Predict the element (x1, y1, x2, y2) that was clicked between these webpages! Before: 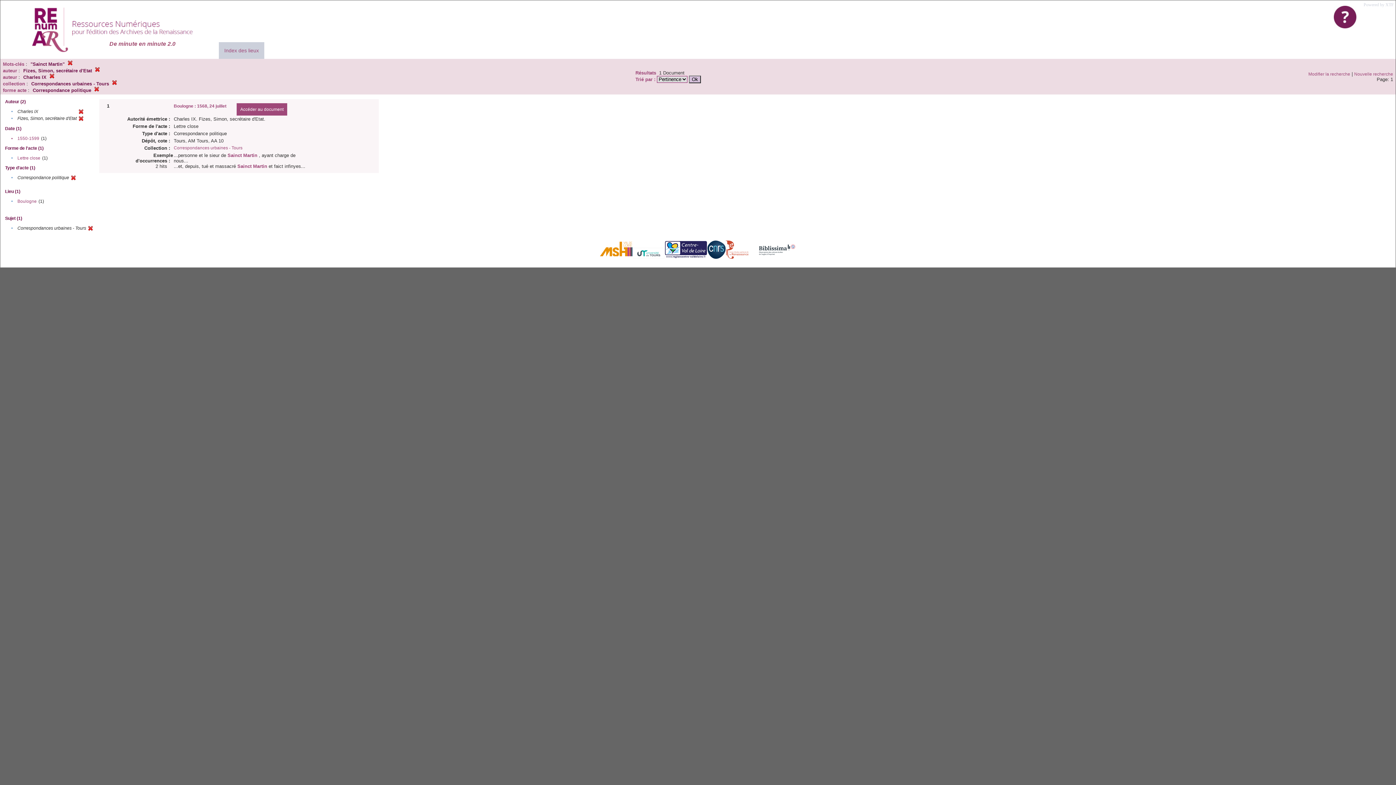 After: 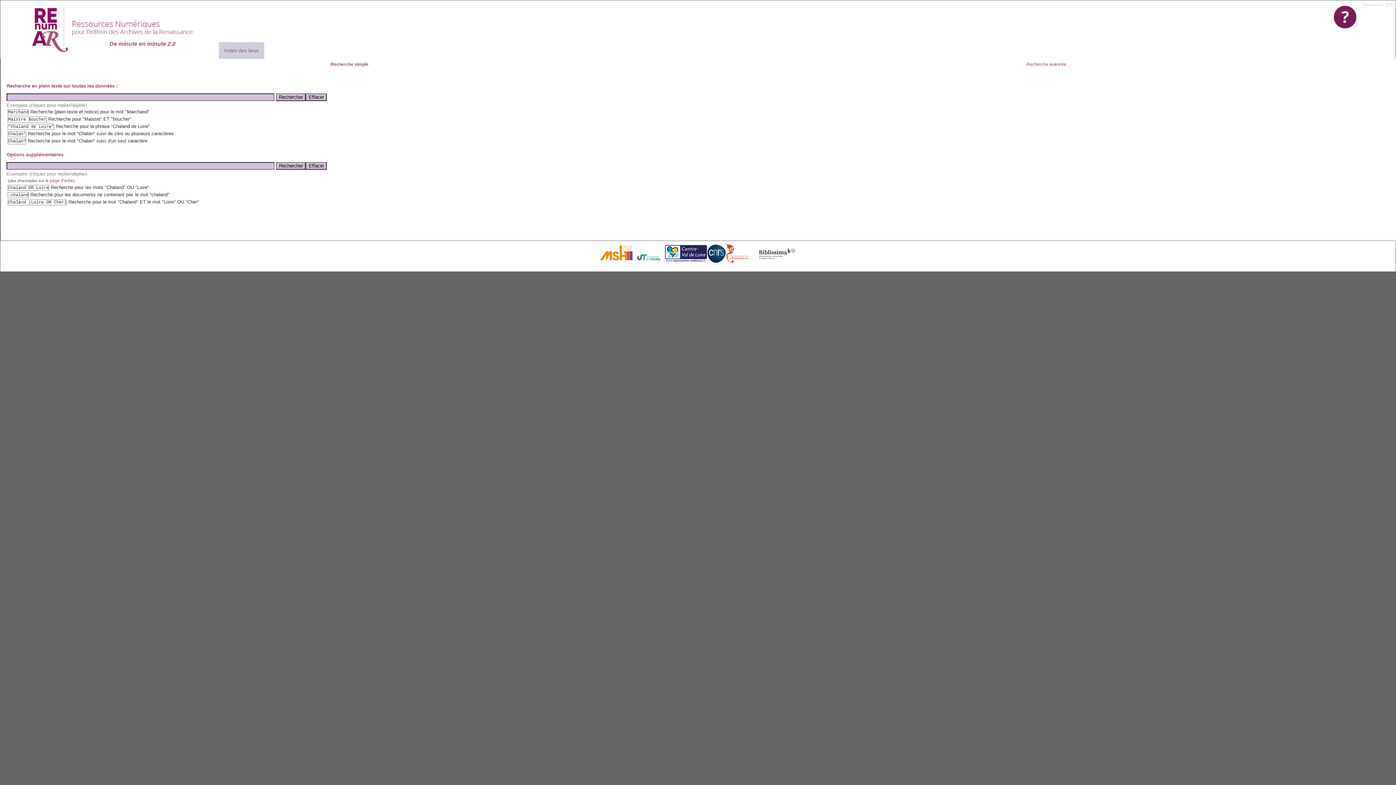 Action: label: Nouvelle recherche bbox: (1354, 71, 1393, 76)